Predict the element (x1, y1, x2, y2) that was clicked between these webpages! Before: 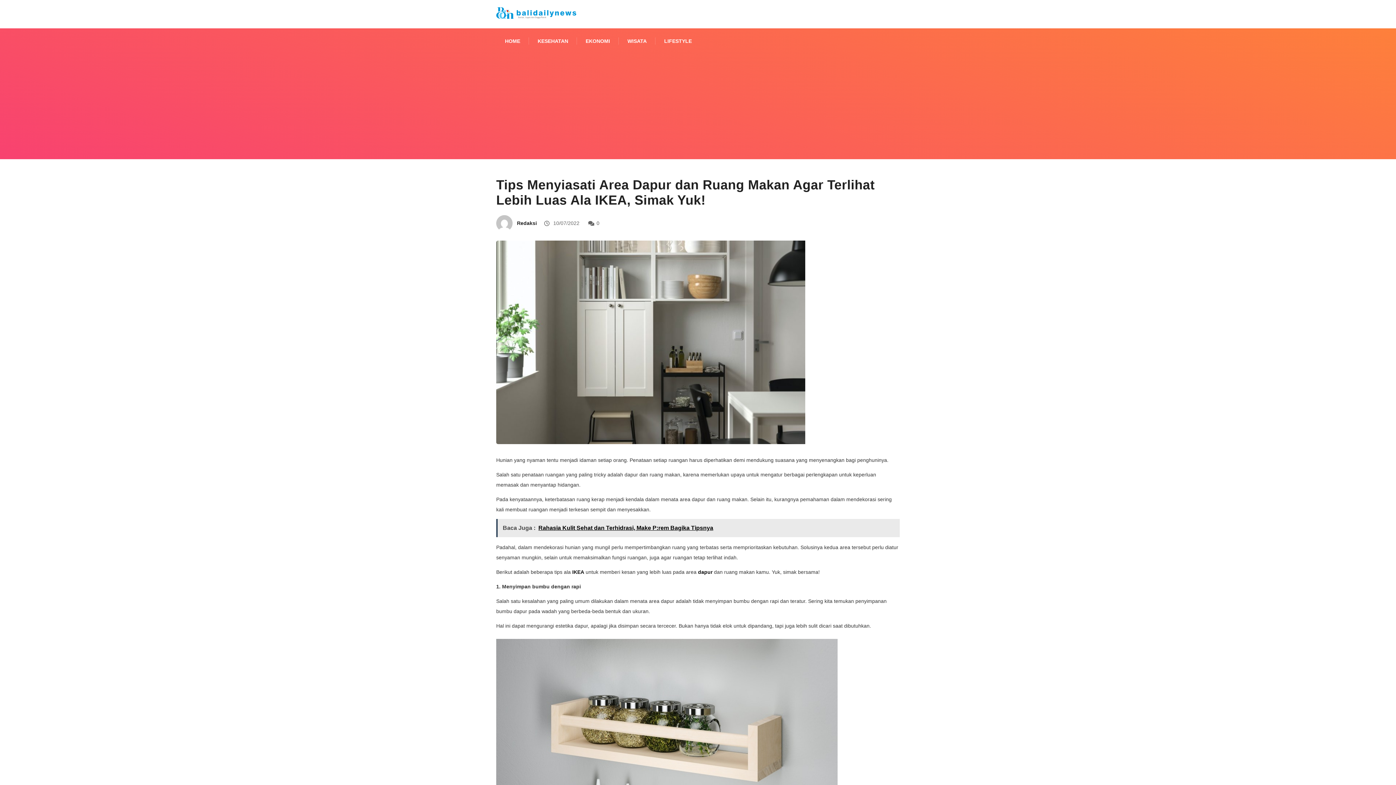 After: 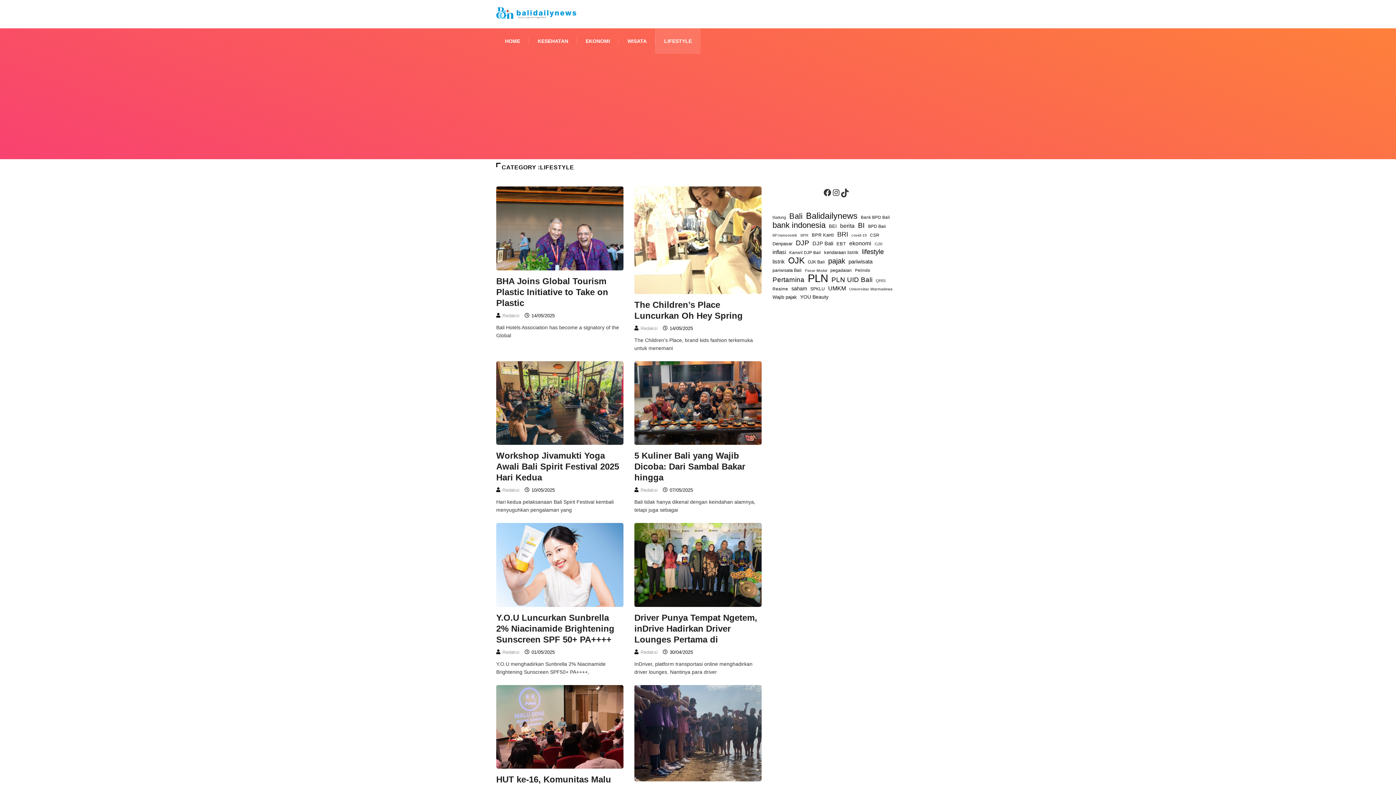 Action: bbox: (664, 28, 692, 53) label: LIFESTYLE